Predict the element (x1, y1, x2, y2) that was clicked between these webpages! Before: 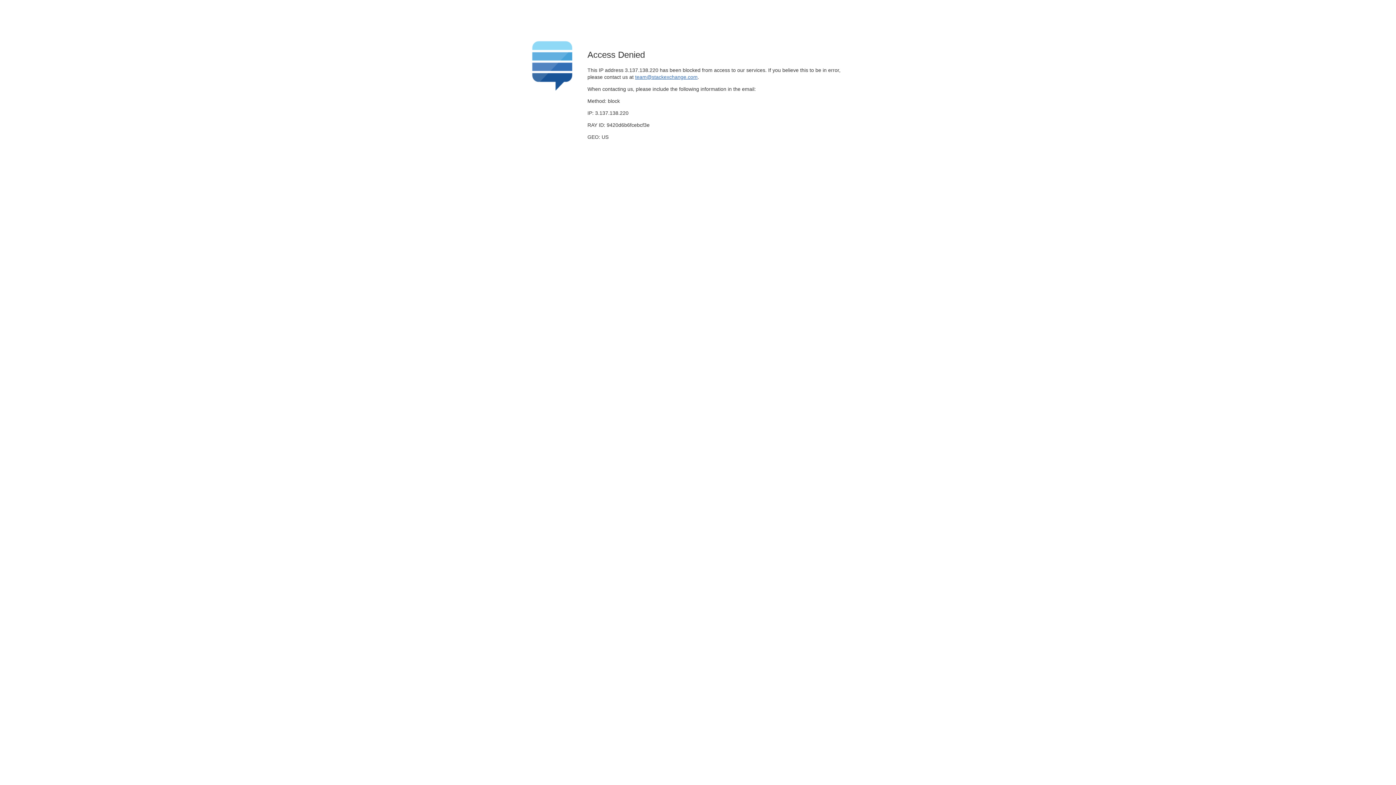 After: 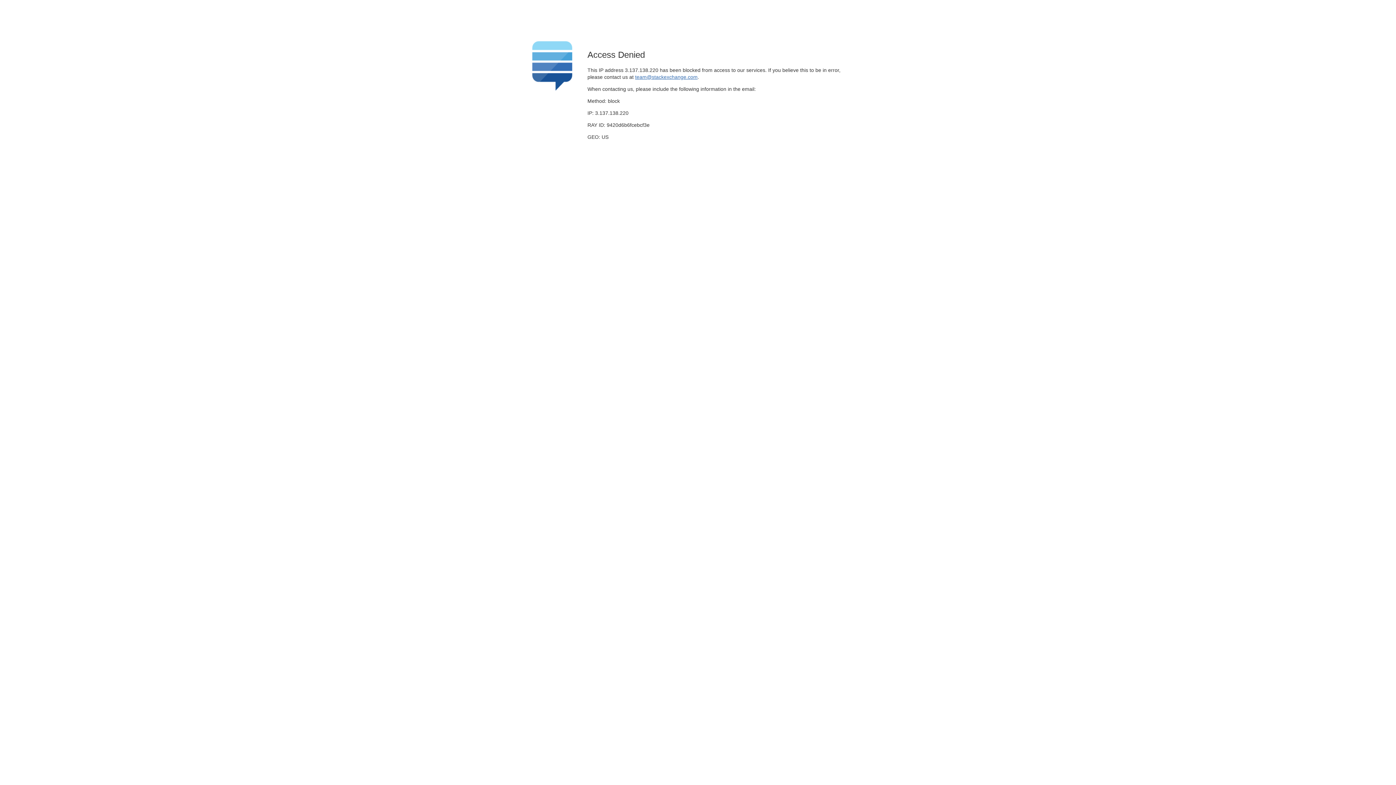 Action: label: team@stackexchange.com bbox: (635, 74, 697, 79)